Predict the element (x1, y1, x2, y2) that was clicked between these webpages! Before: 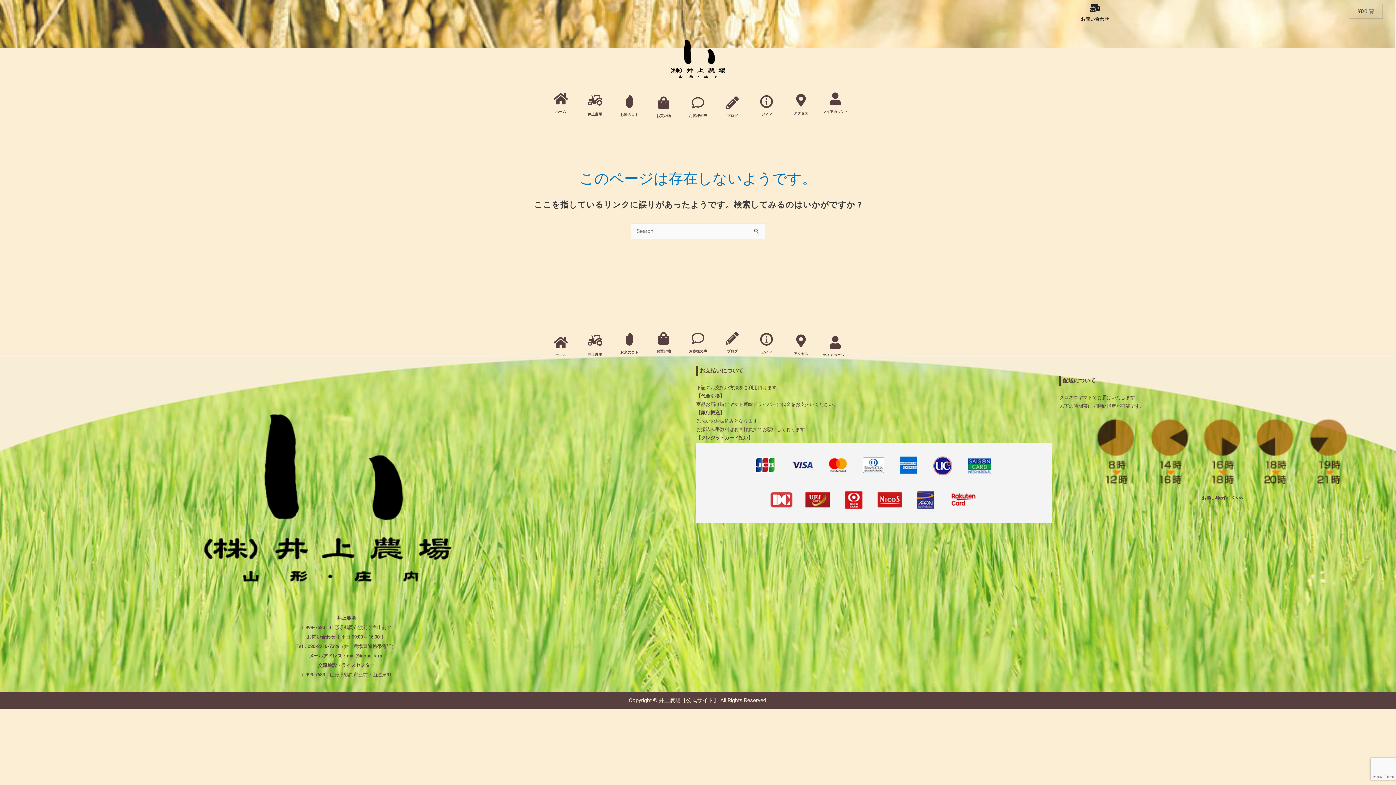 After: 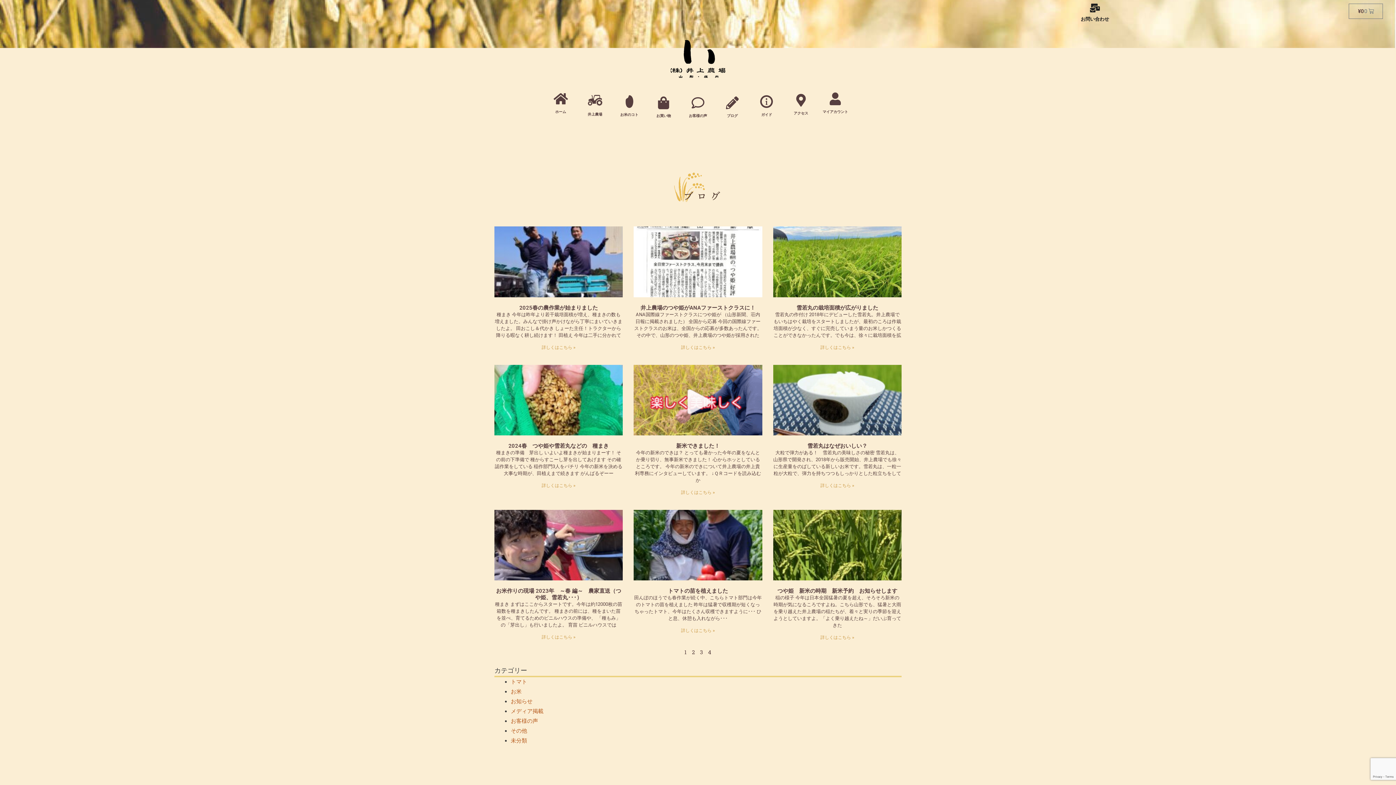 Action: label: ブログ bbox: (727, 349, 737, 353)